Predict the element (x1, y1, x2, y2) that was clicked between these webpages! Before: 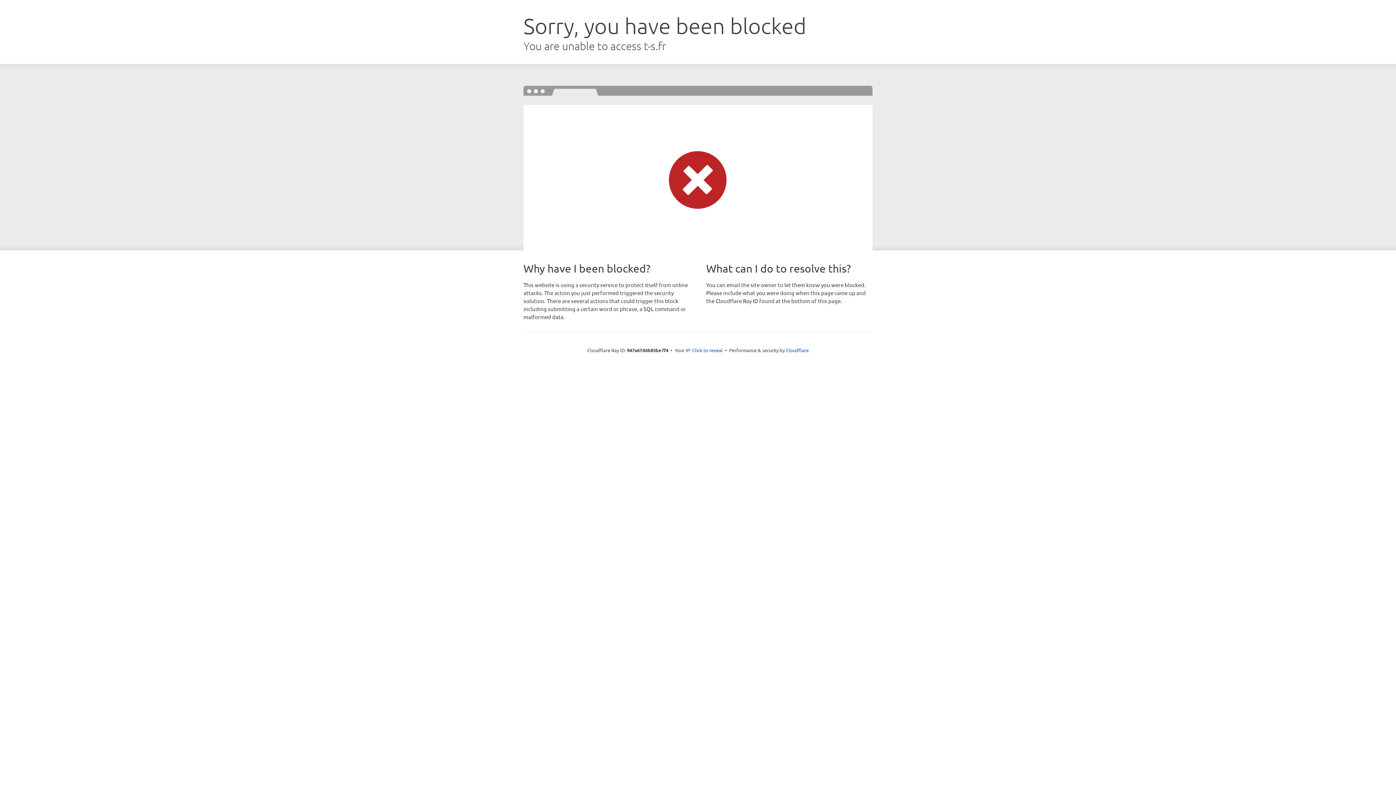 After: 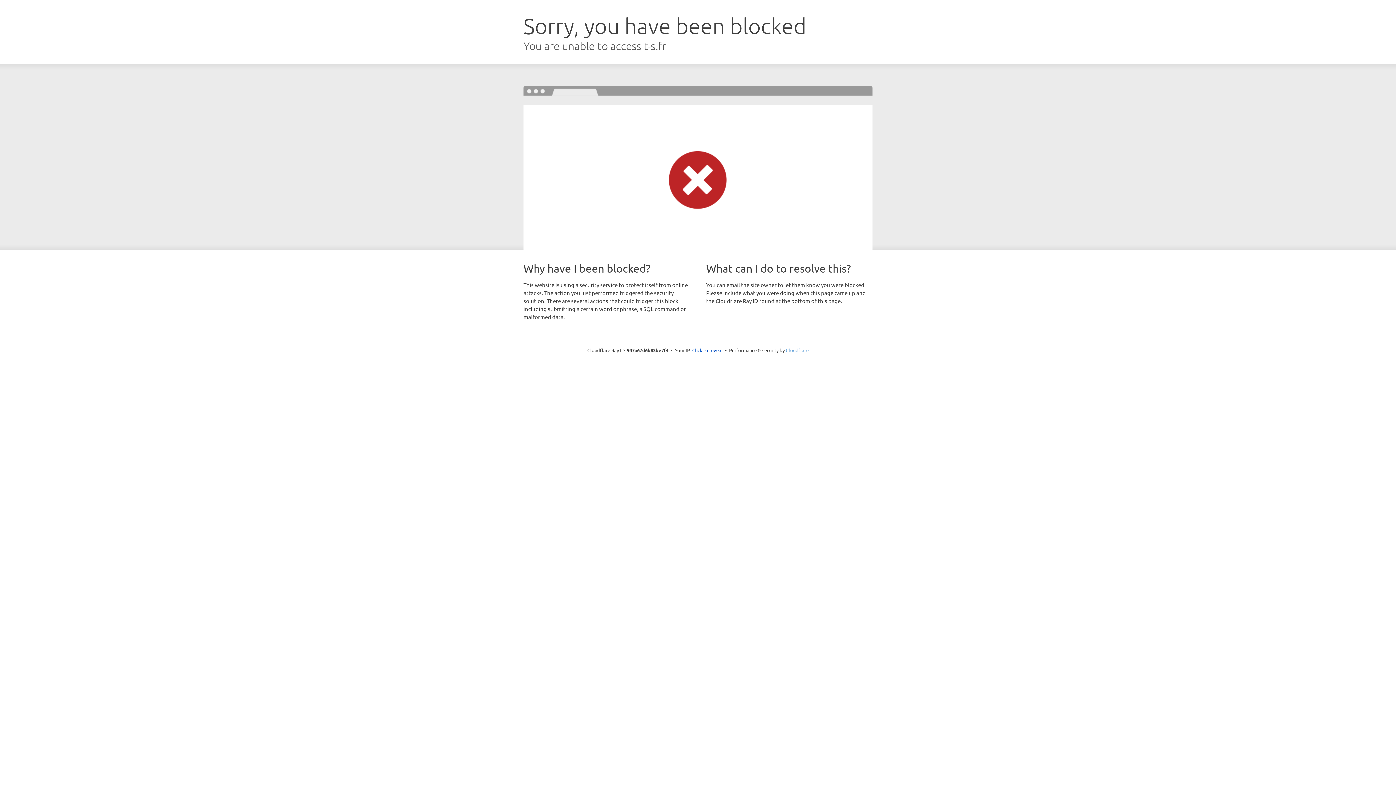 Action: bbox: (786, 347, 808, 353) label: Cloudflare